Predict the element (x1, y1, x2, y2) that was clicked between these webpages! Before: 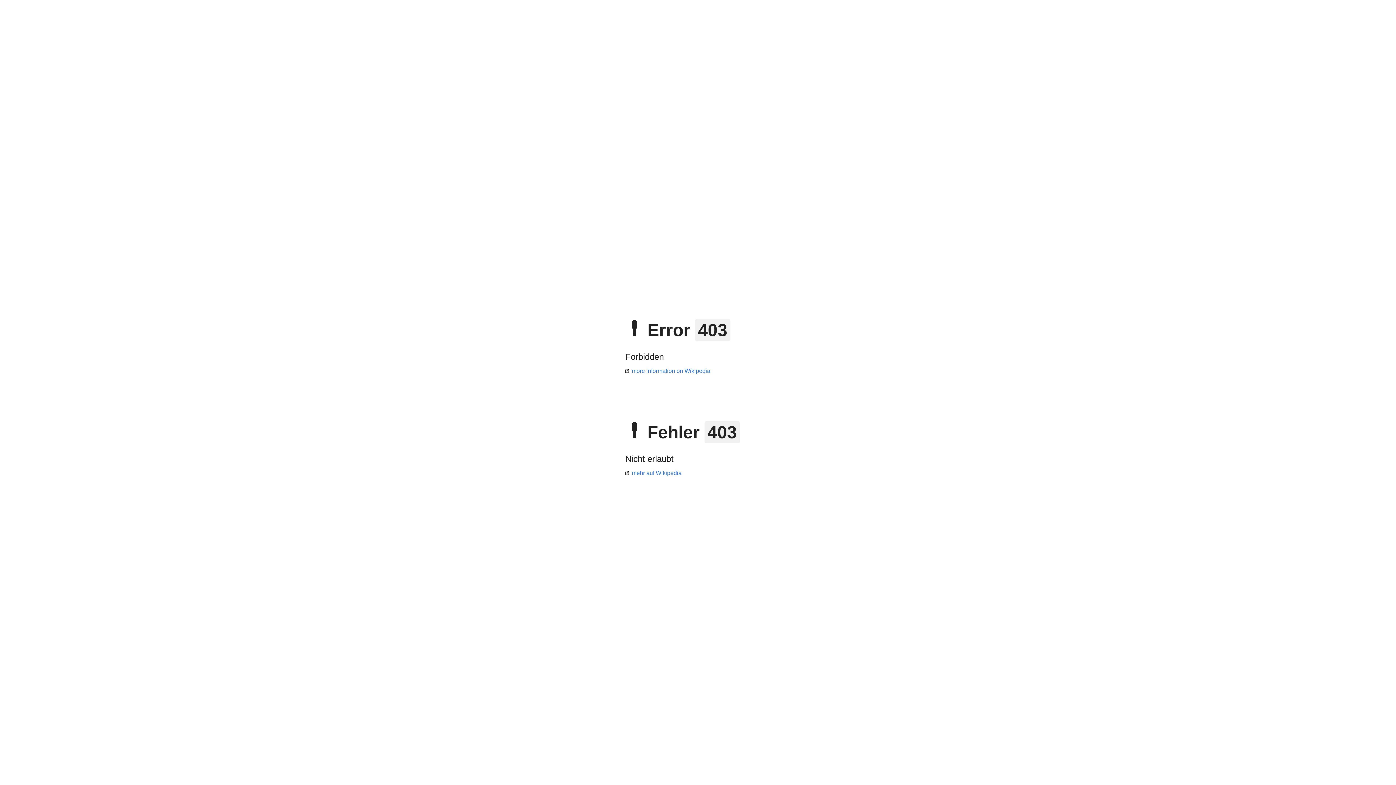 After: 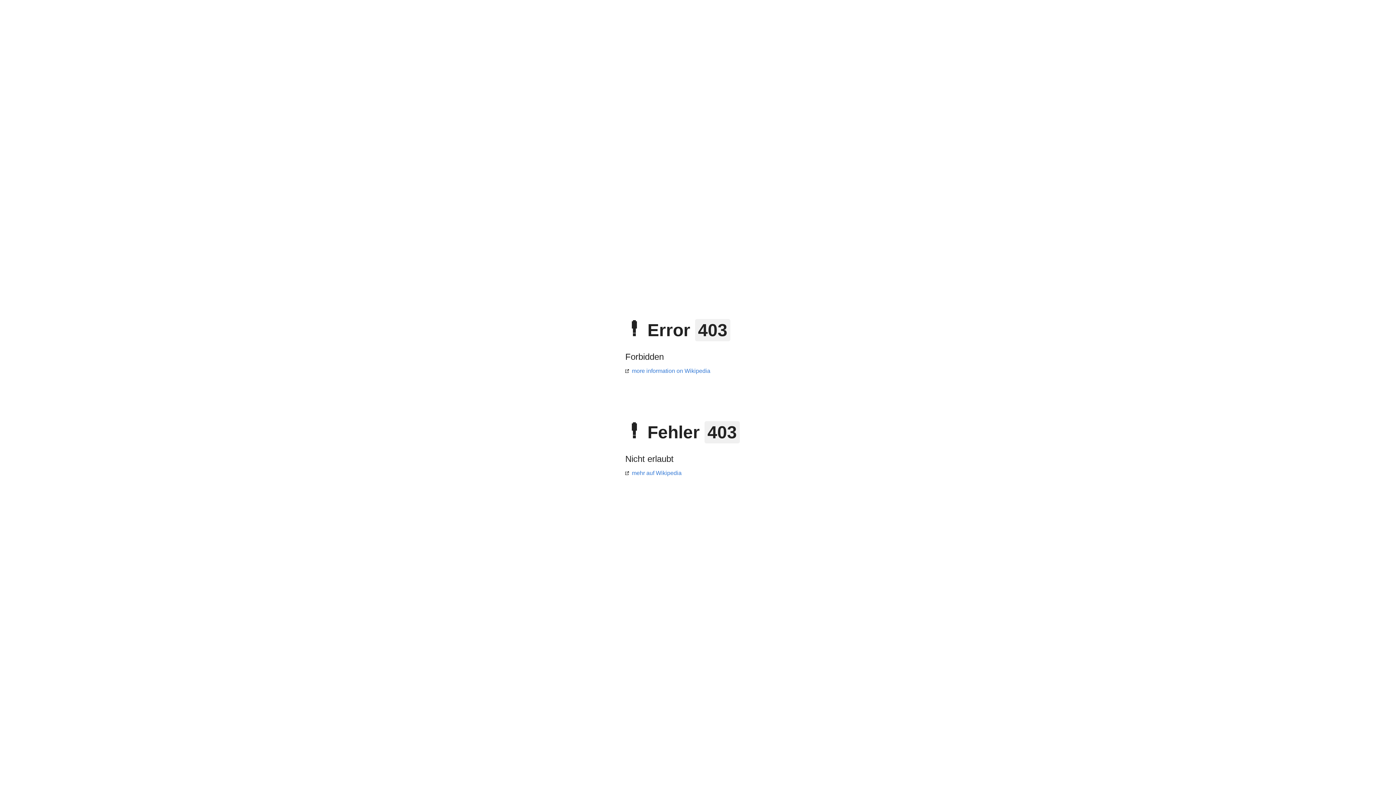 Action: bbox: (625, 470, 681, 476) label: mehr auf Wikipedia